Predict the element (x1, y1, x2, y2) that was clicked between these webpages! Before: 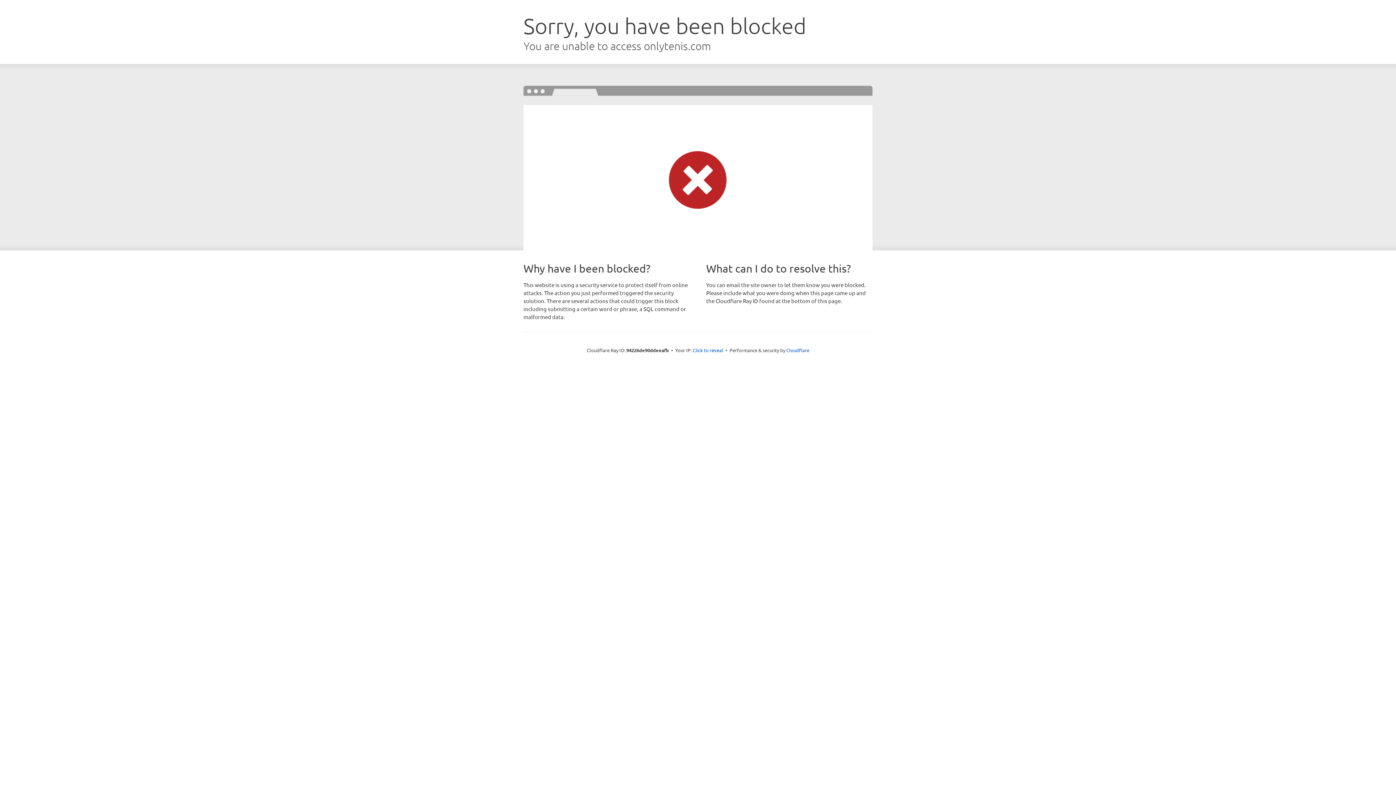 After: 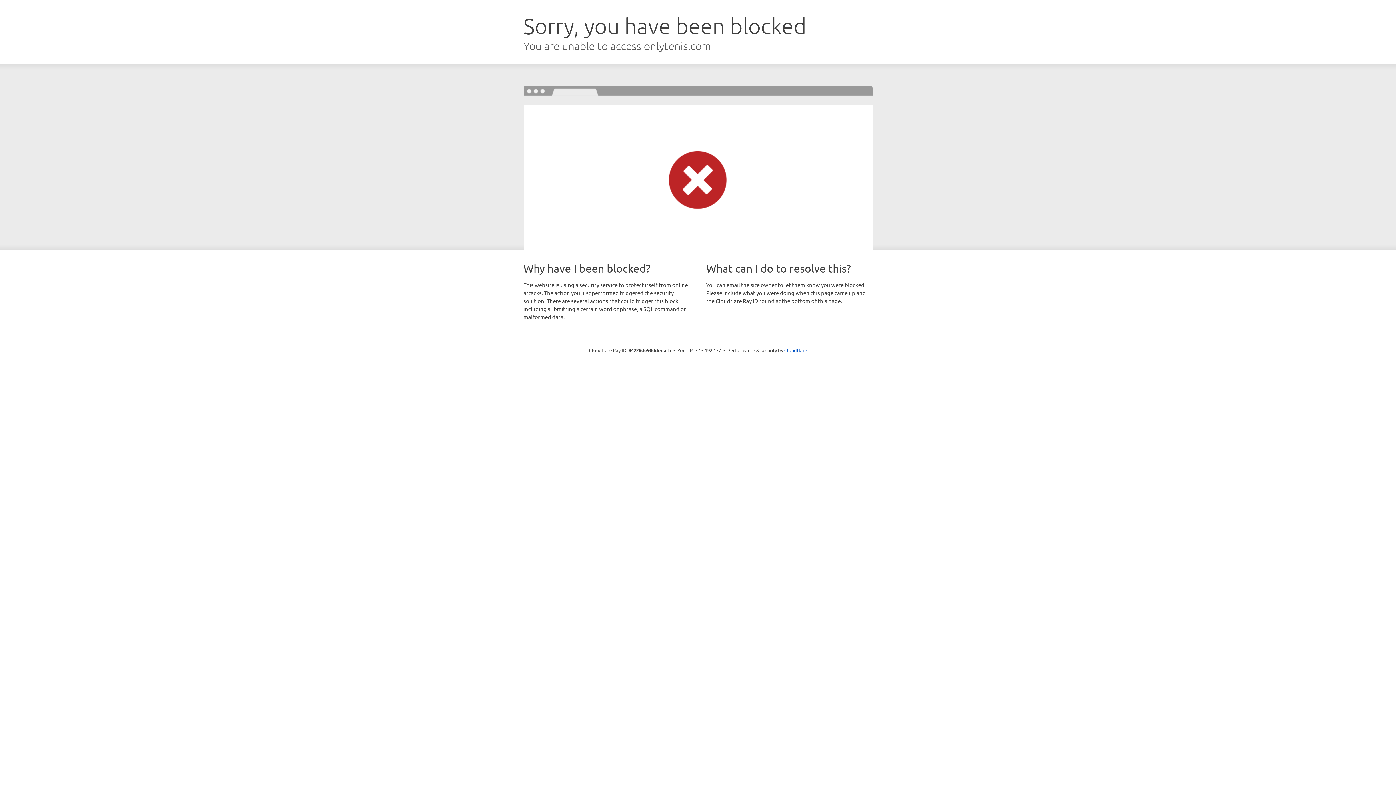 Action: bbox: (692, 346, 723, 353) label: Click to reveal